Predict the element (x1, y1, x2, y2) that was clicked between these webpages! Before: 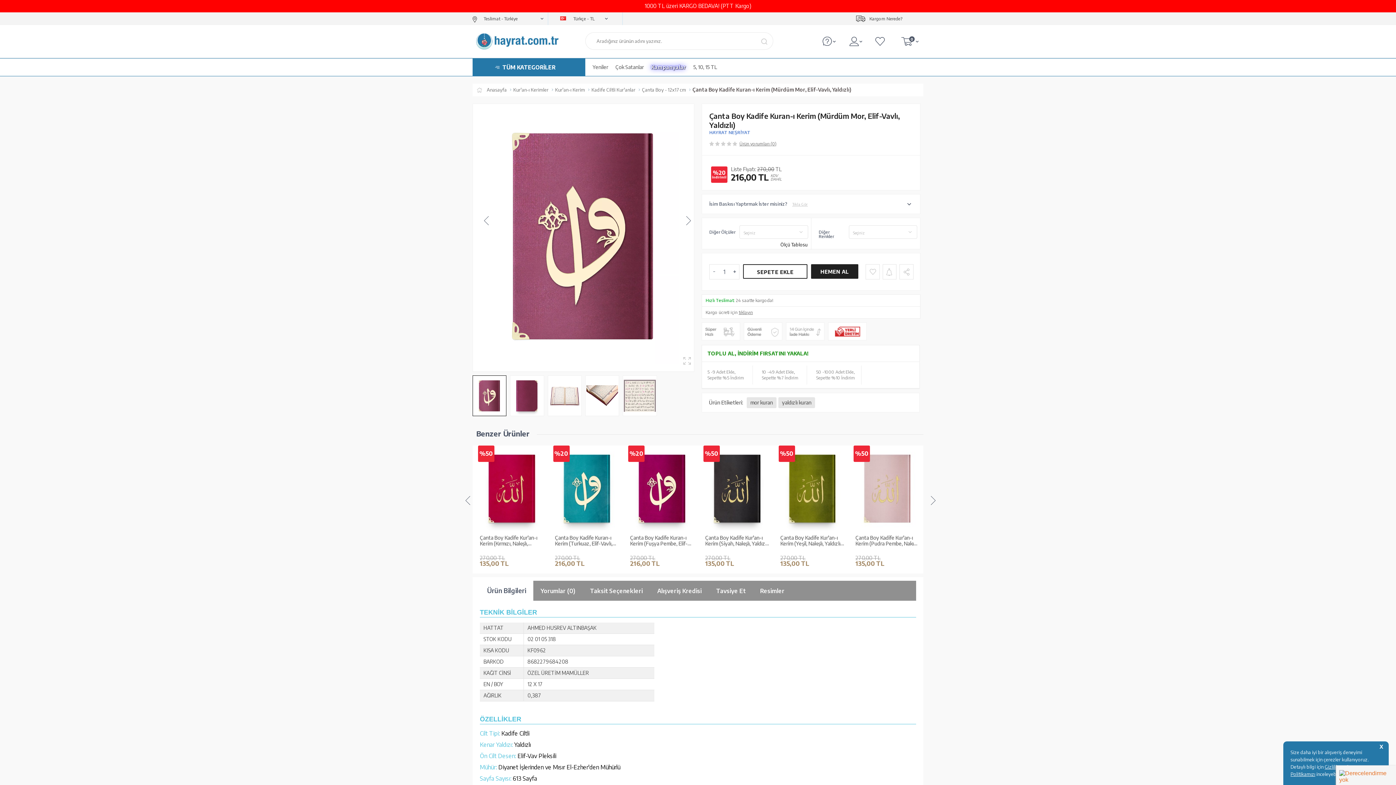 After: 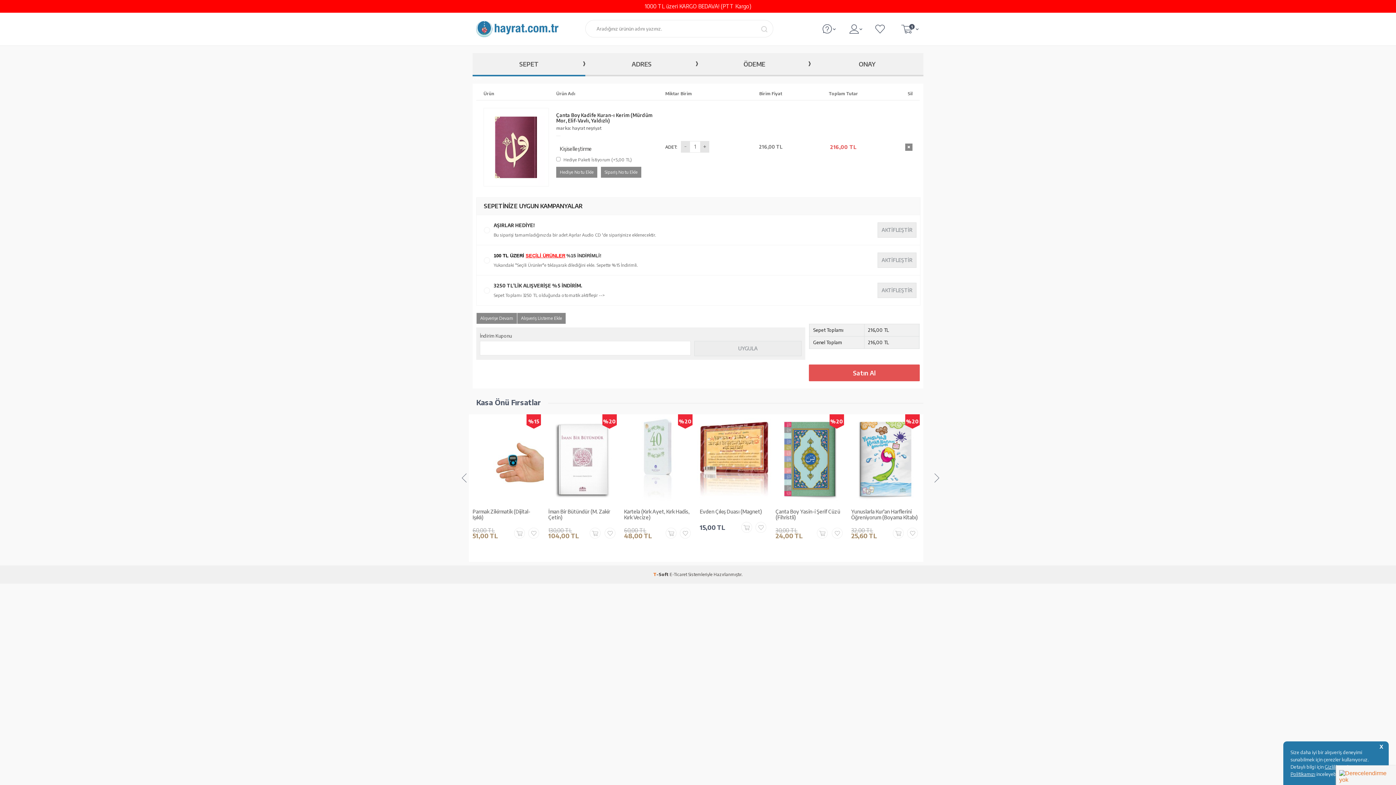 Action: bbox: (811, 264, 858, 278) label: HEMEN AL